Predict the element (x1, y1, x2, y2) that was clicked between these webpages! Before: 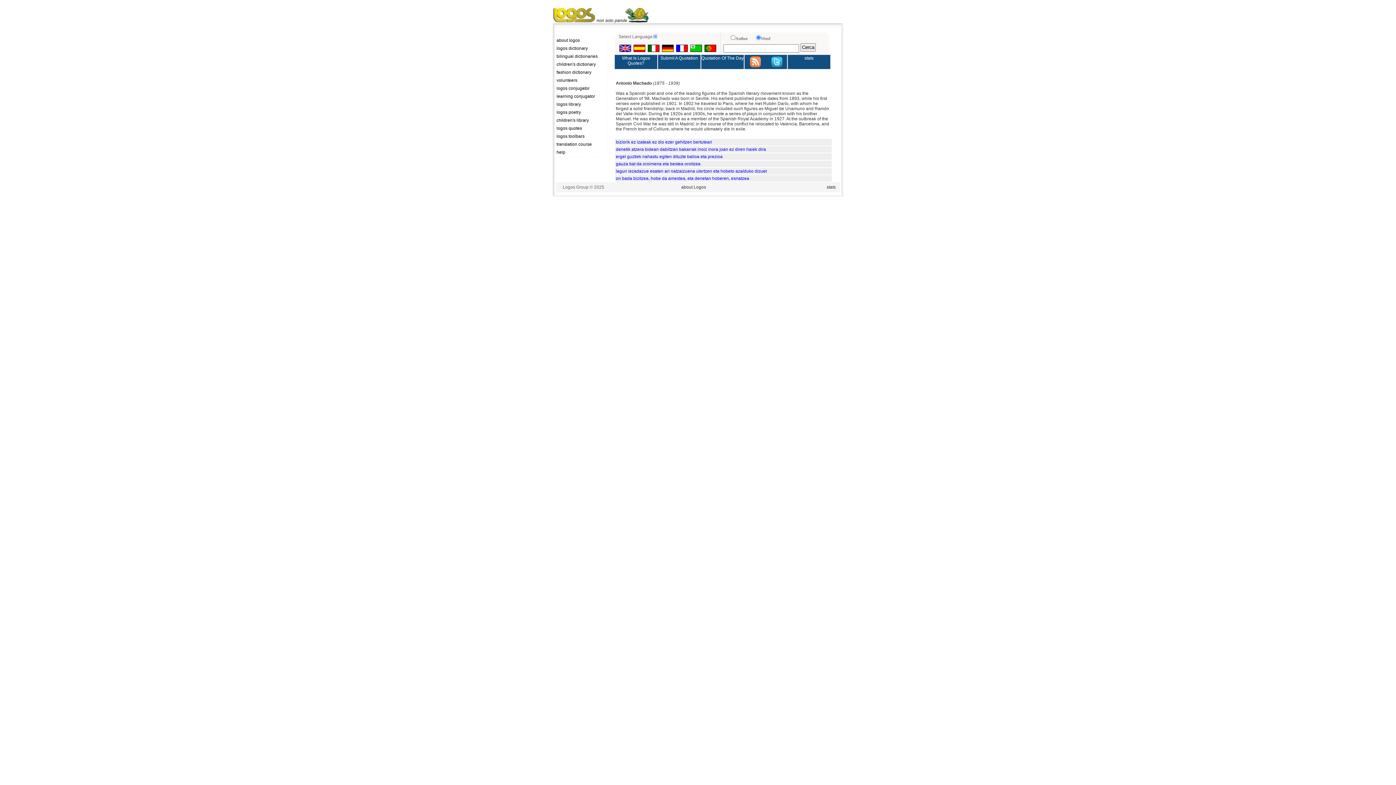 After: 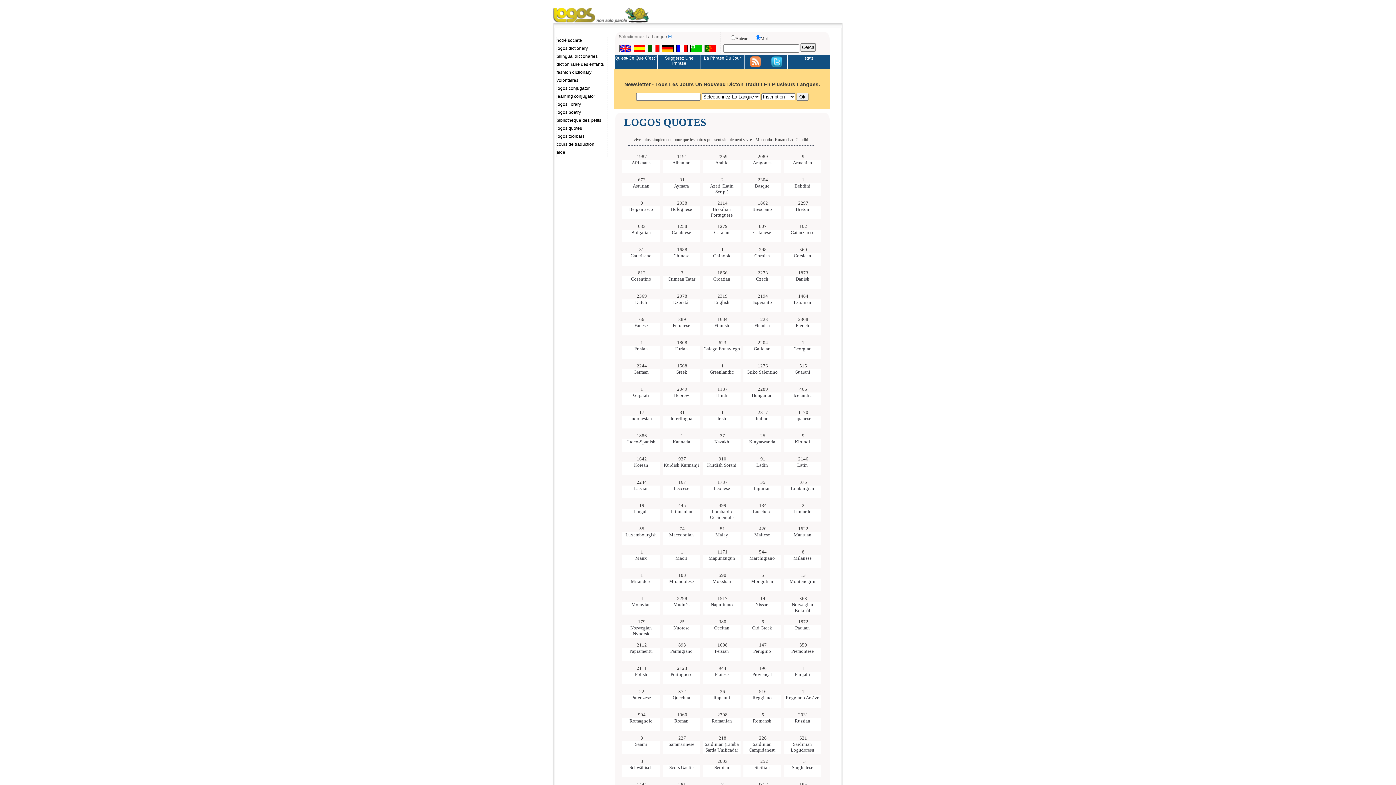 Action: bbox: (676, 48, 688, 53)